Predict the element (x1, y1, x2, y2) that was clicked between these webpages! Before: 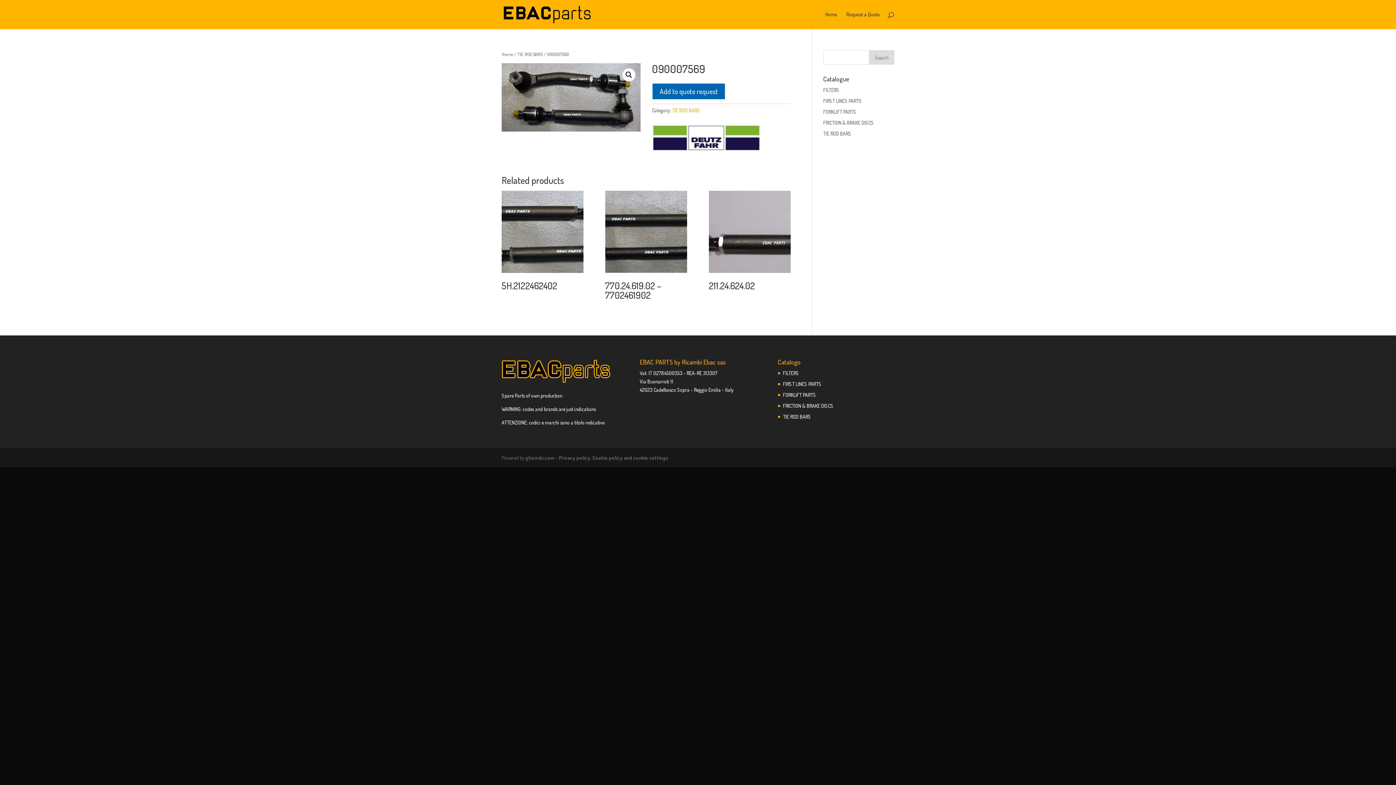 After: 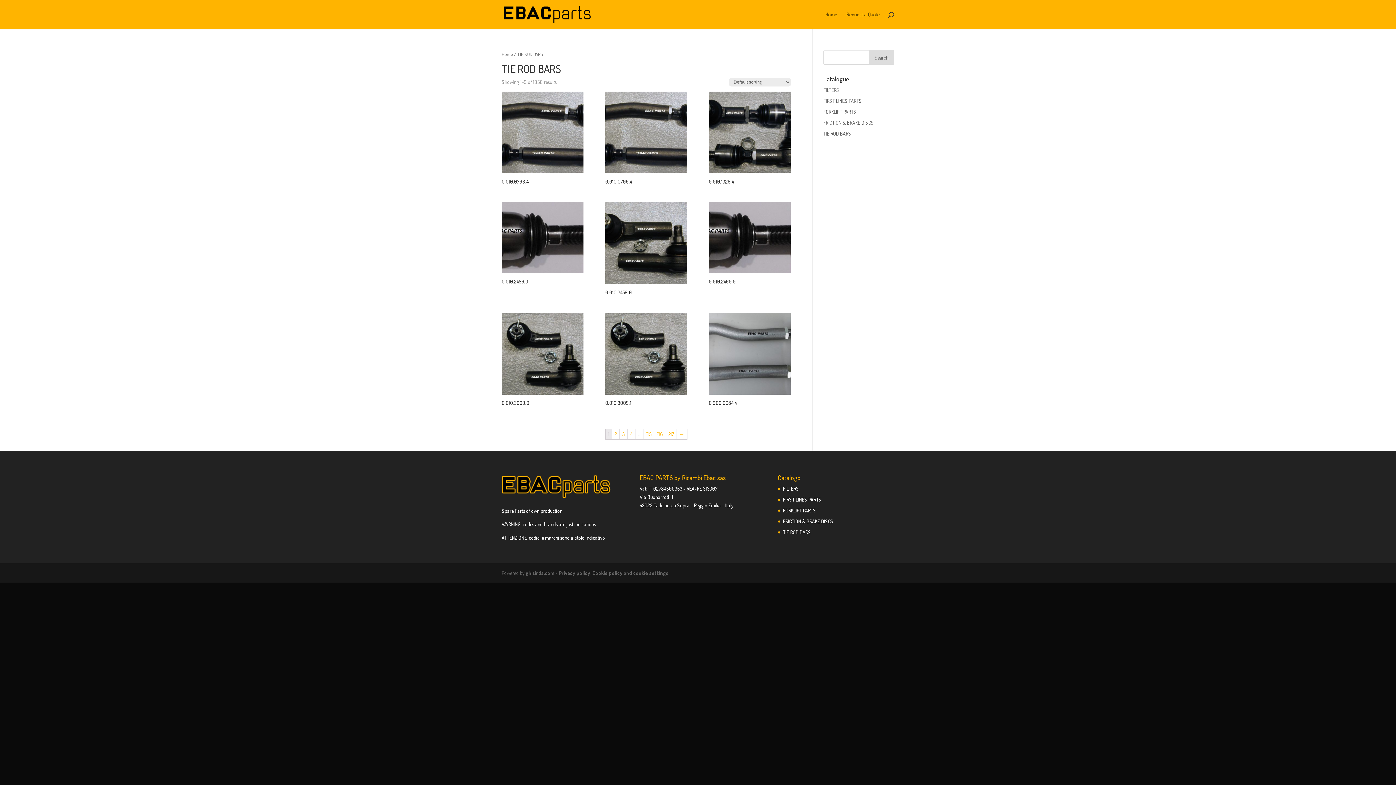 Action: label: TIE ROD BARS bbox: (517, 51, 542, 57)